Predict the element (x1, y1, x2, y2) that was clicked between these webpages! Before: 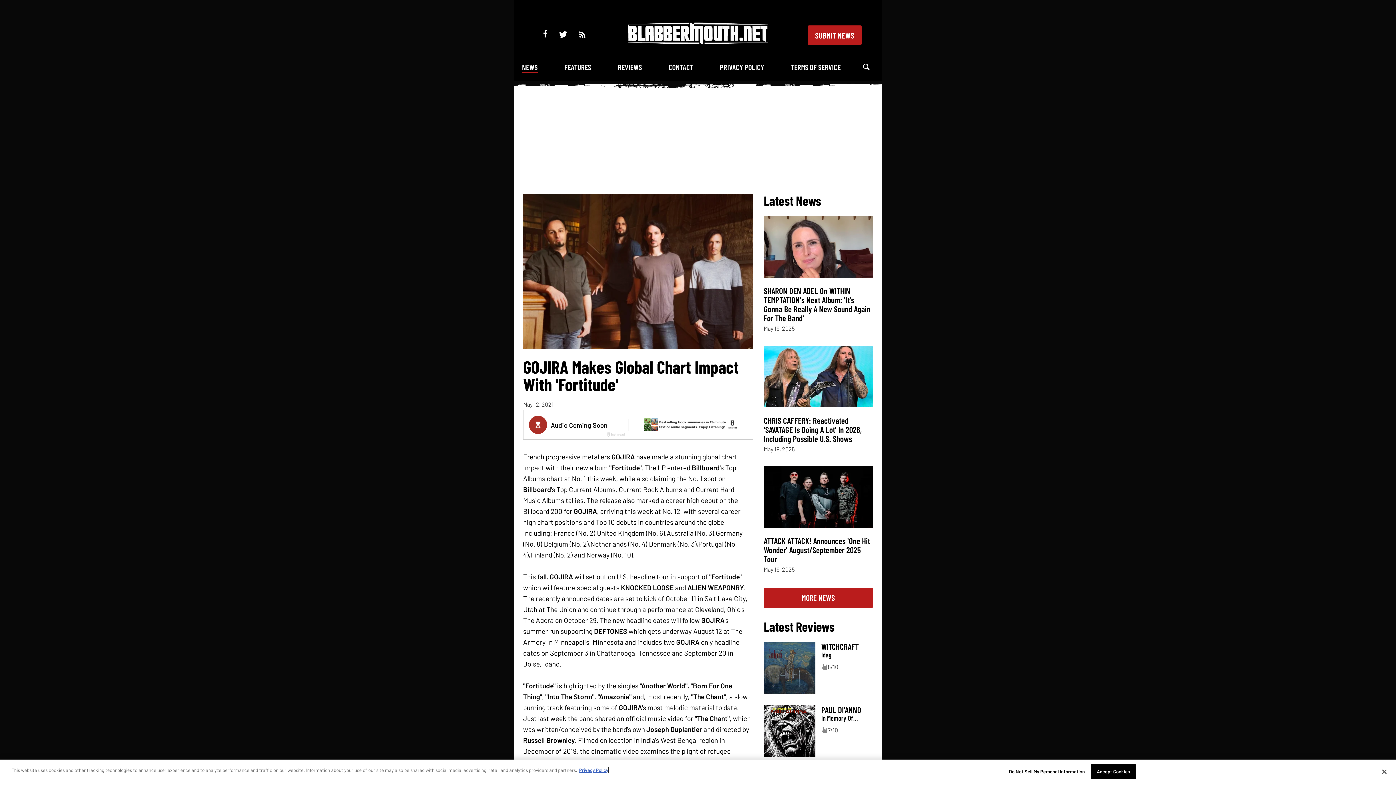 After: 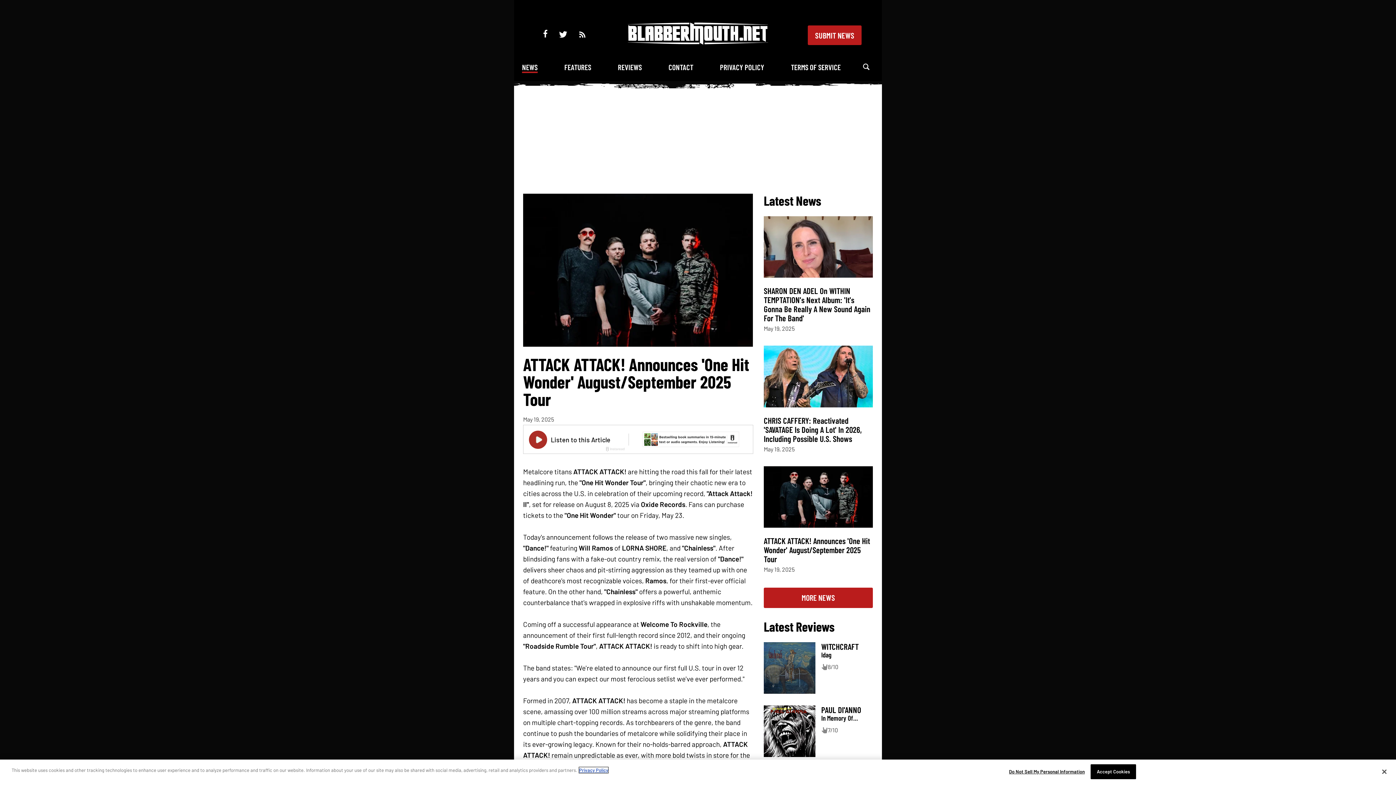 Action: bbox: (764, 535, 870, 564) label: ATTACK ATTACK! Announces 'One Hit Wonder' August/September 2025 Tour